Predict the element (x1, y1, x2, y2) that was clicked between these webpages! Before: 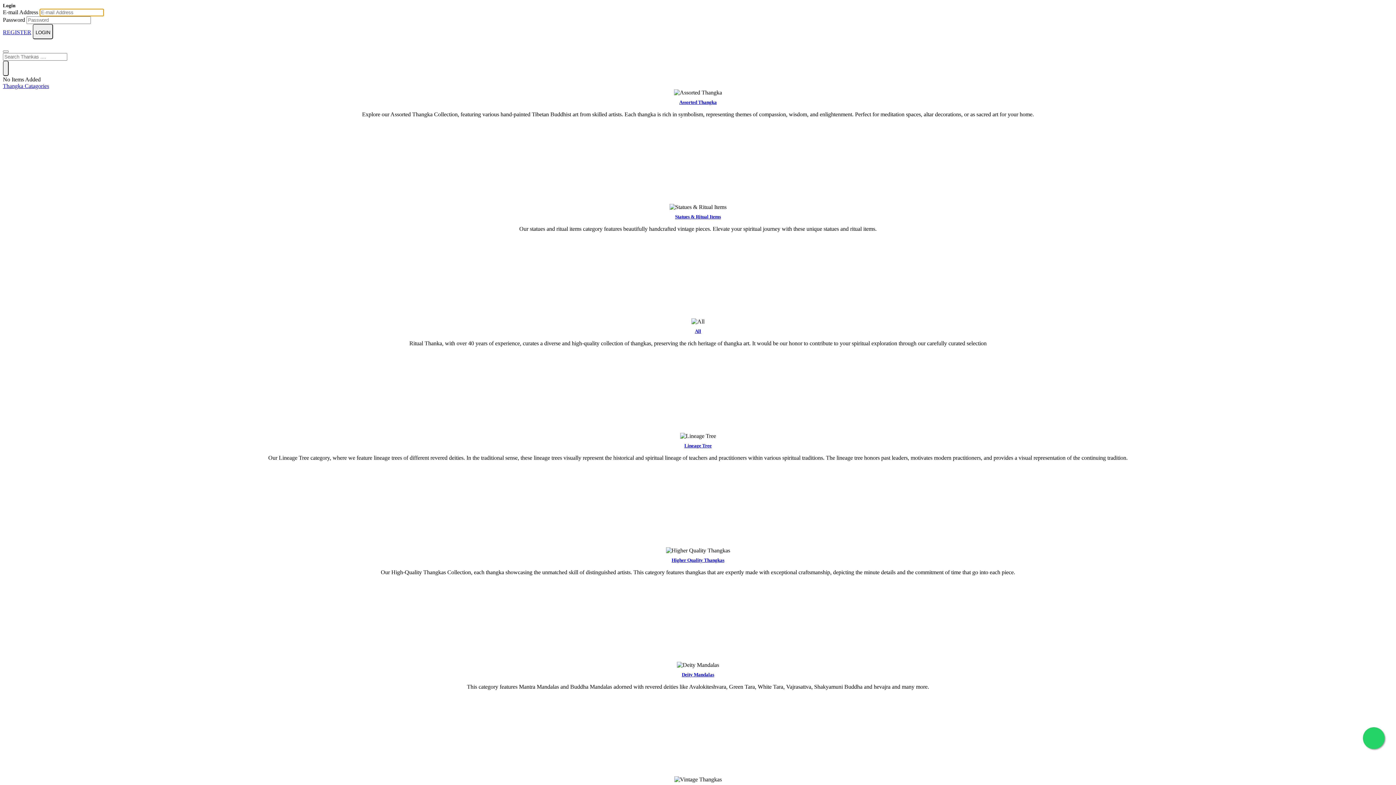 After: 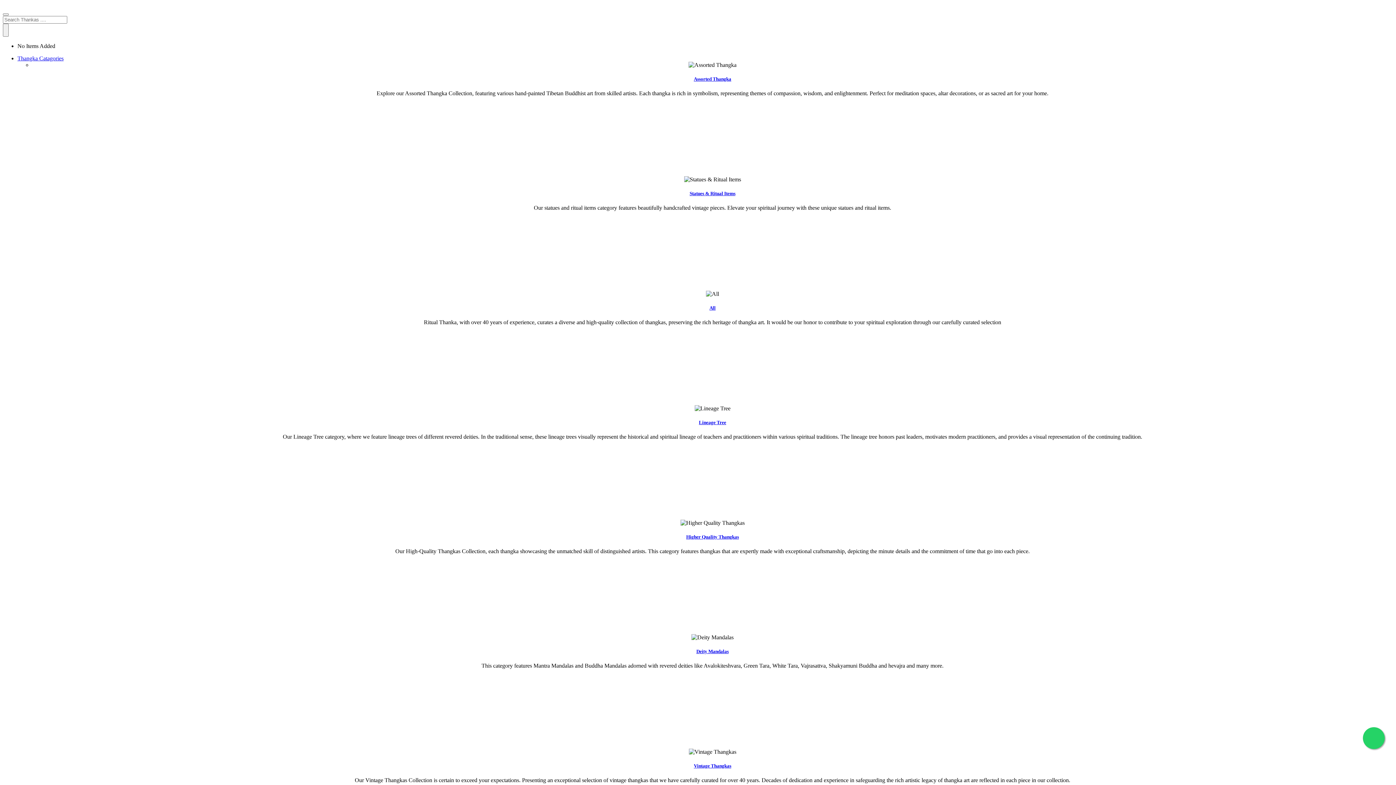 Action: label: Statues & Ritual Items bbox: (2, 214, 1393, 220)